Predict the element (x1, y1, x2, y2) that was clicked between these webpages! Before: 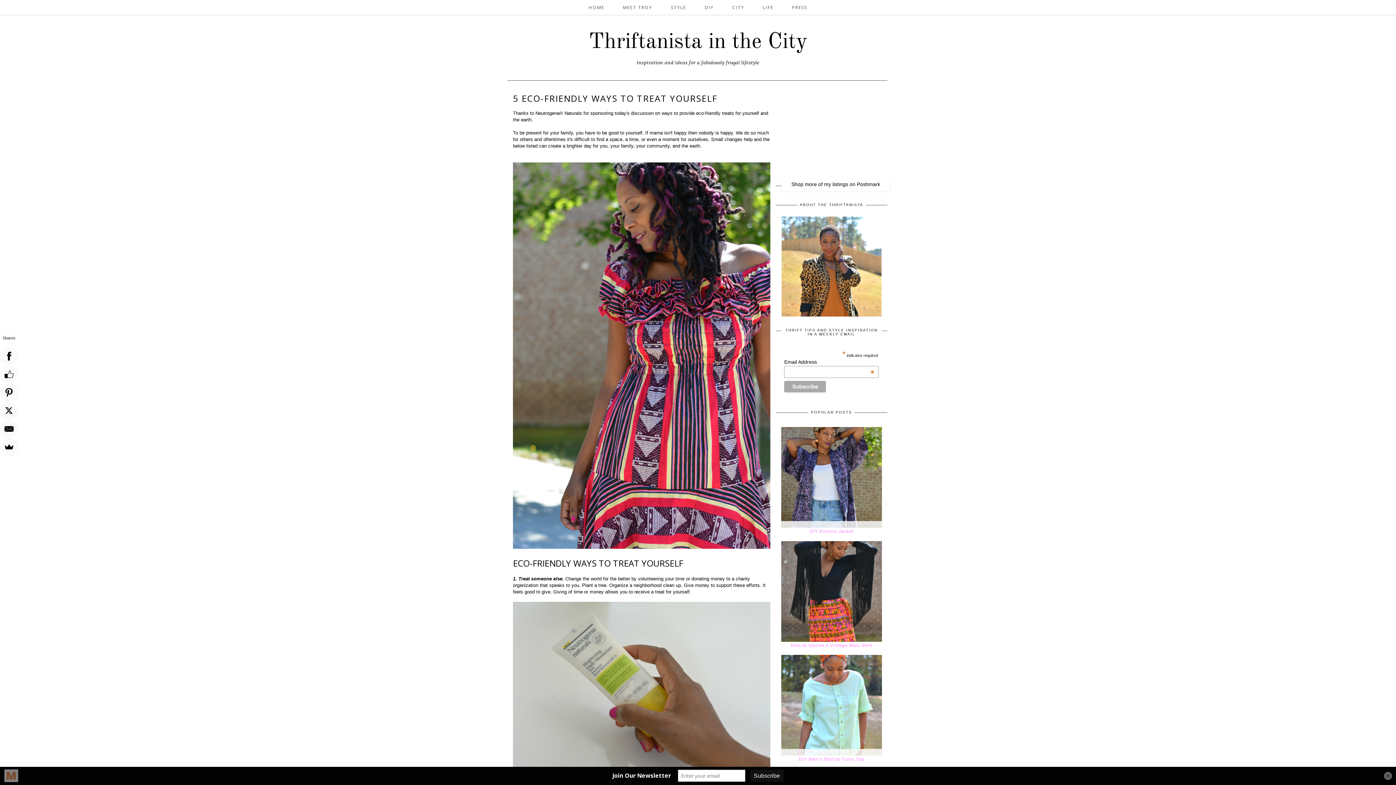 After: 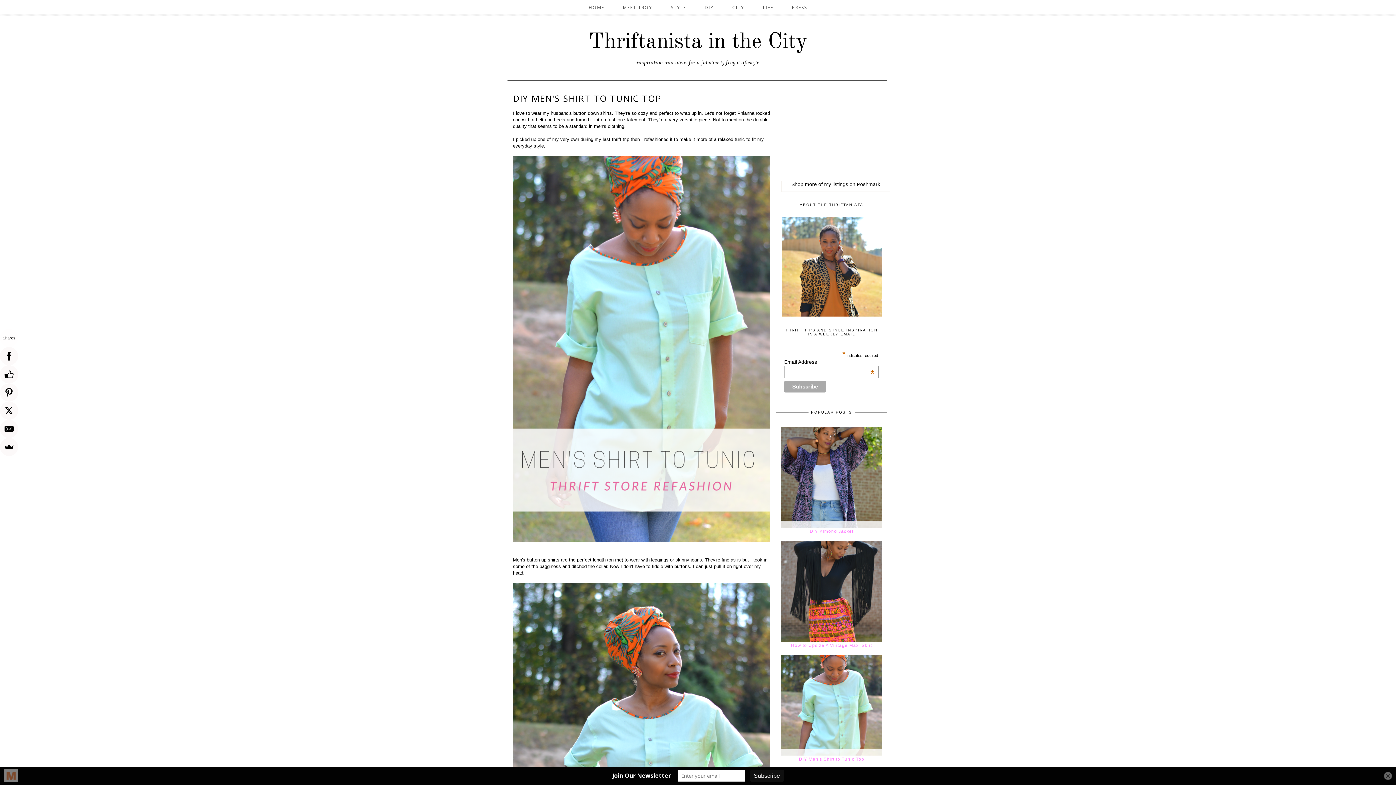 Action: bbox: (799, 757, 864, 762) label: DIY Men's Shirt to Tunic Top